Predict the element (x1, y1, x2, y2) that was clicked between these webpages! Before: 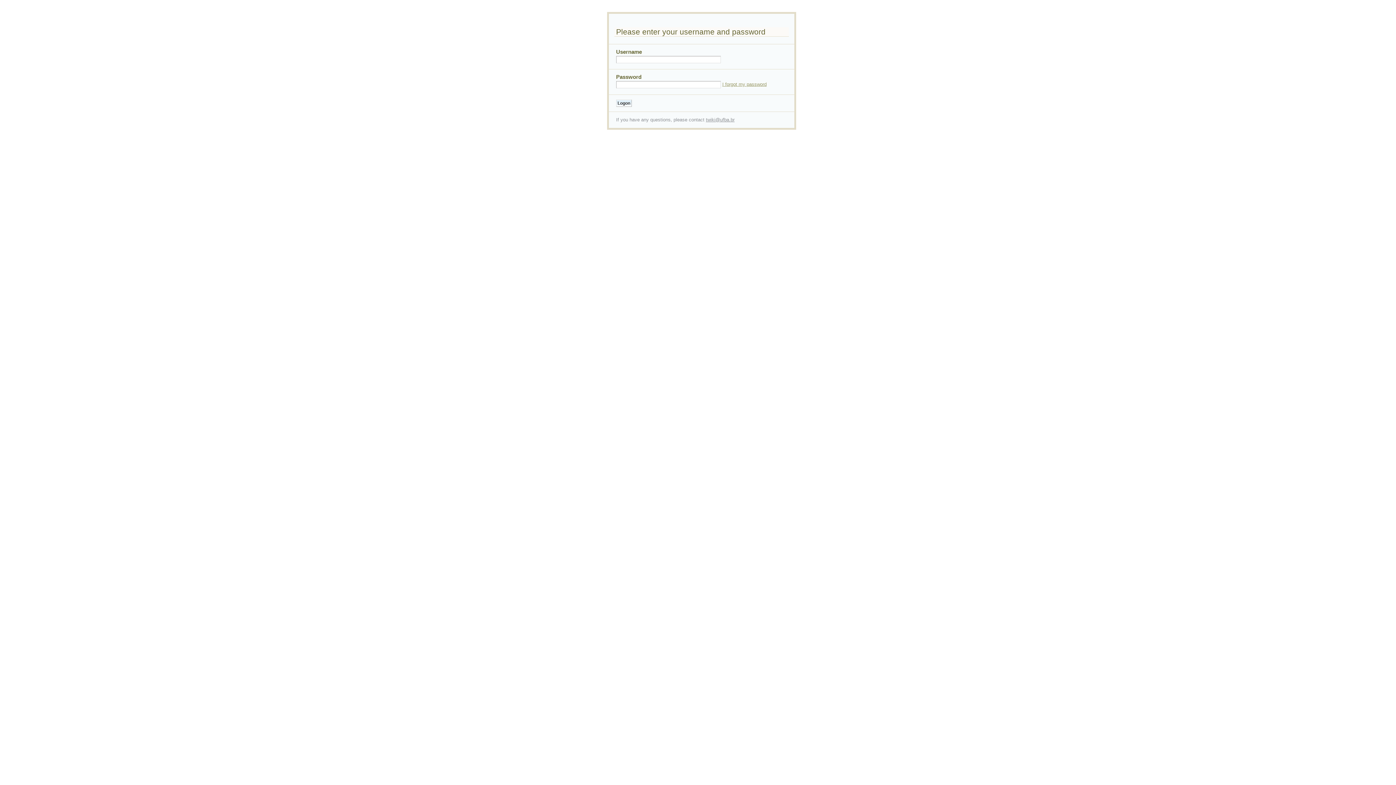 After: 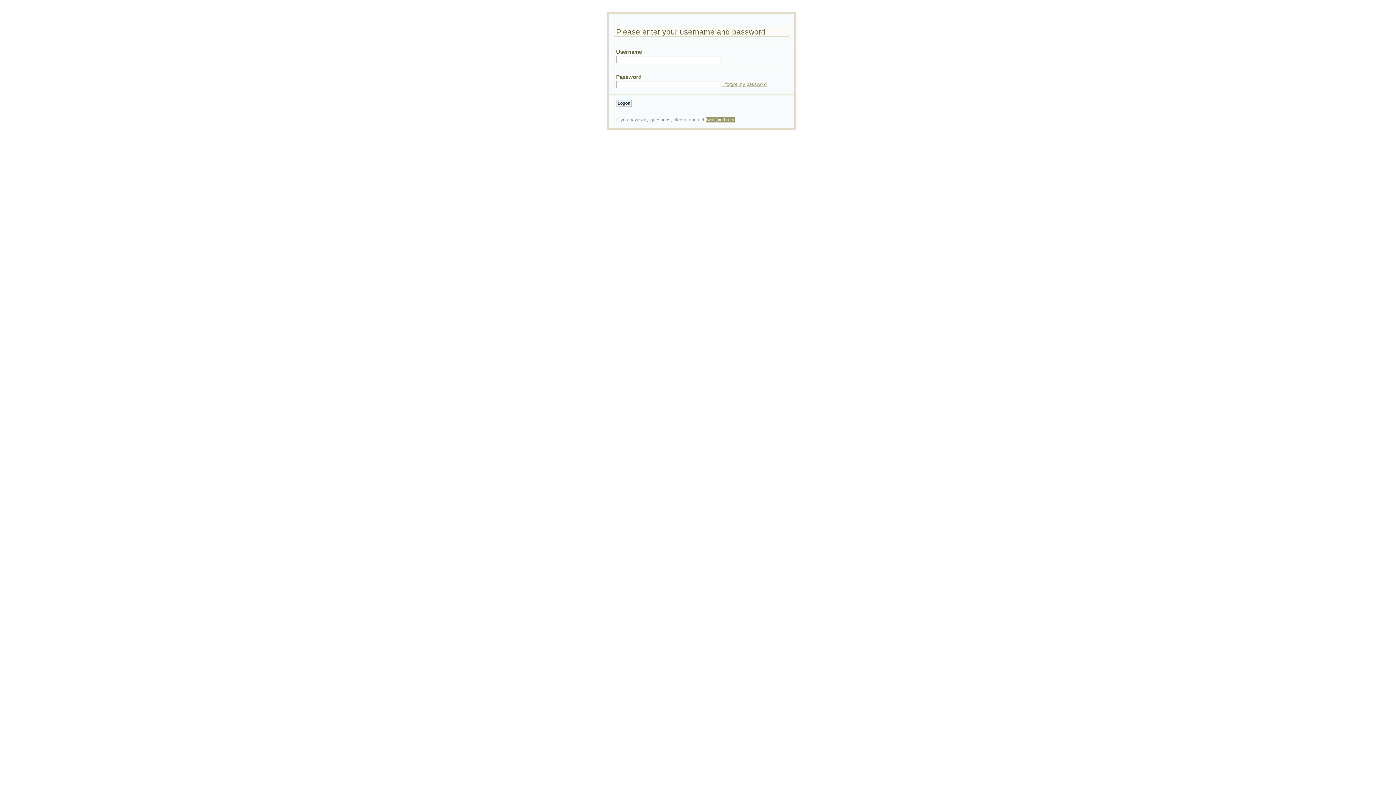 Action: label: twiki@ufba.br bbox: (706, 116, 734, 122)